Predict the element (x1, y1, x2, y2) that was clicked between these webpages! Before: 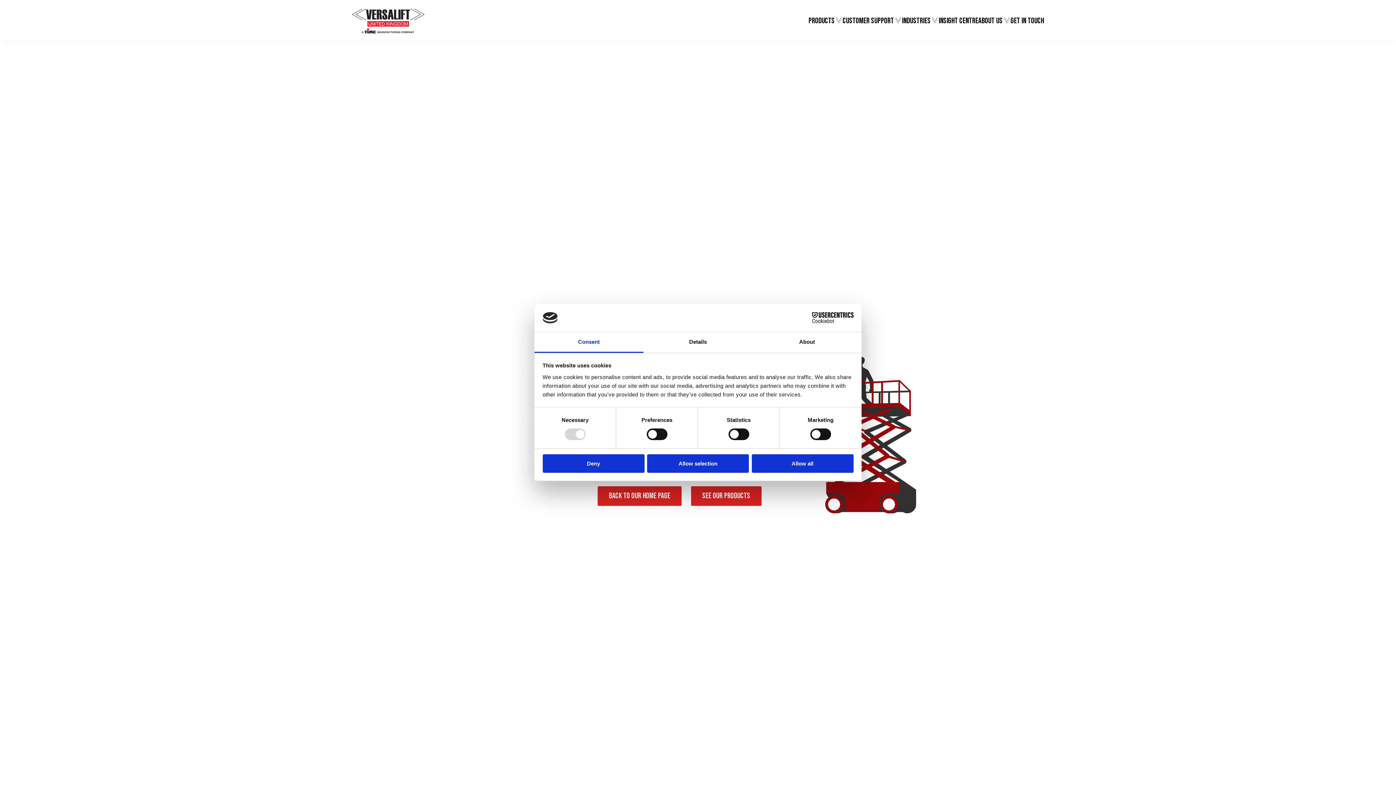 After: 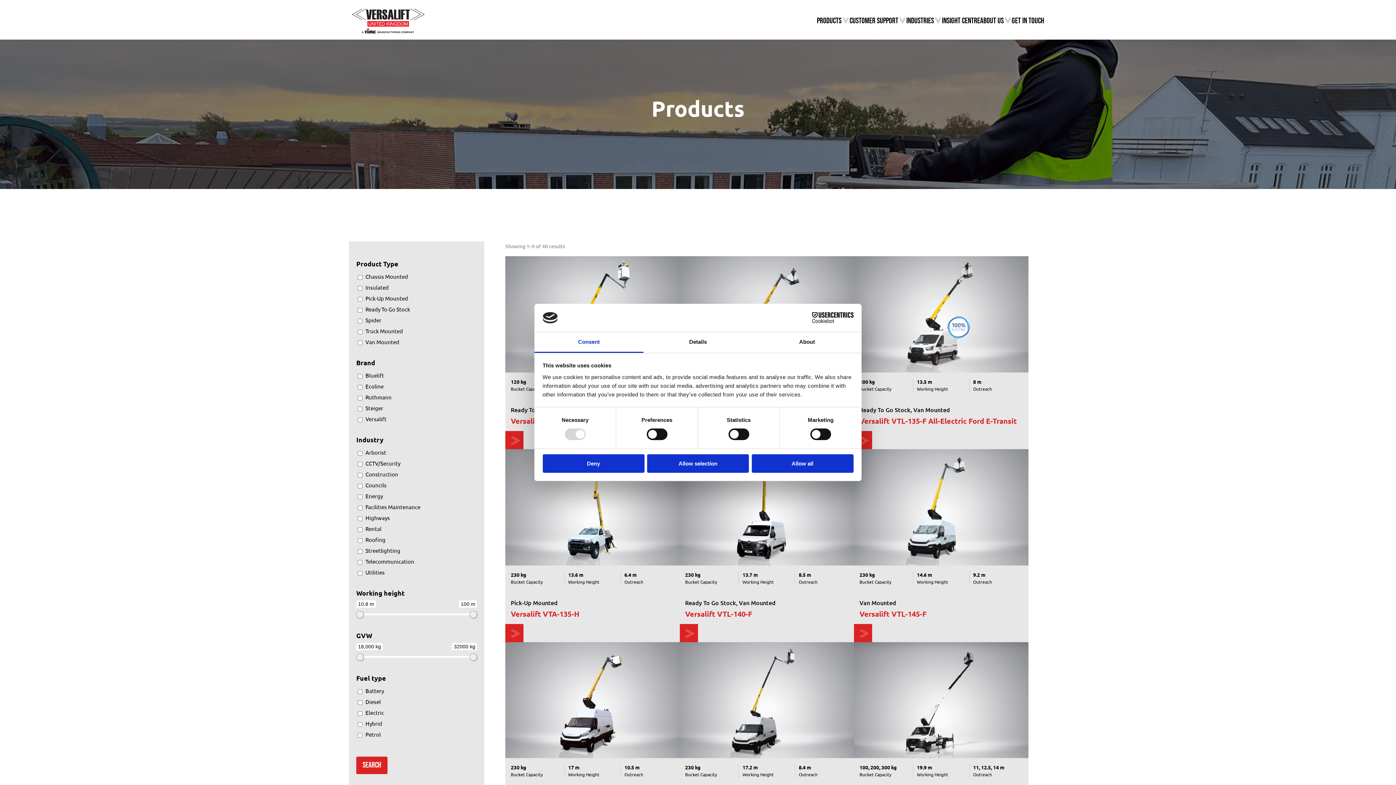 Action: bbox: (808, 16, 842, 25) label: Products